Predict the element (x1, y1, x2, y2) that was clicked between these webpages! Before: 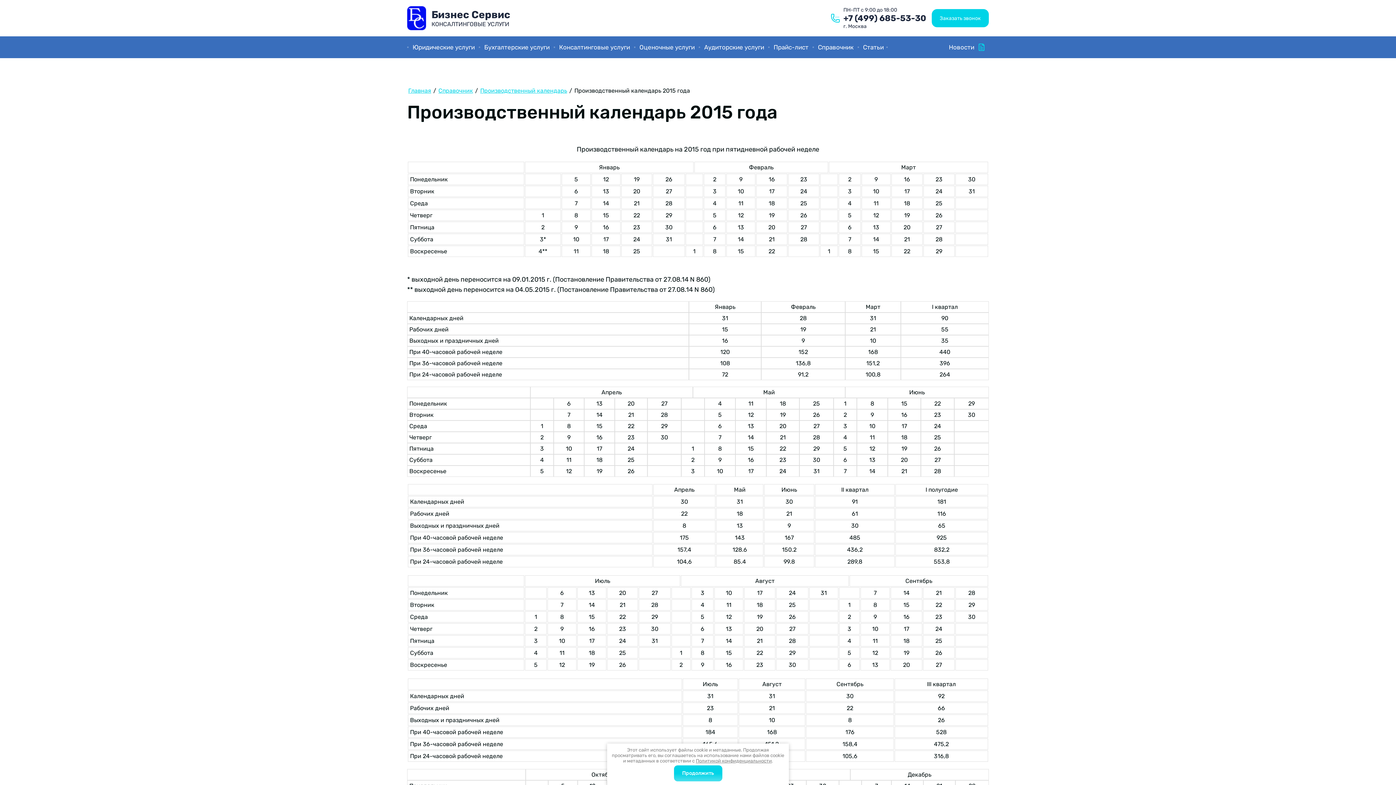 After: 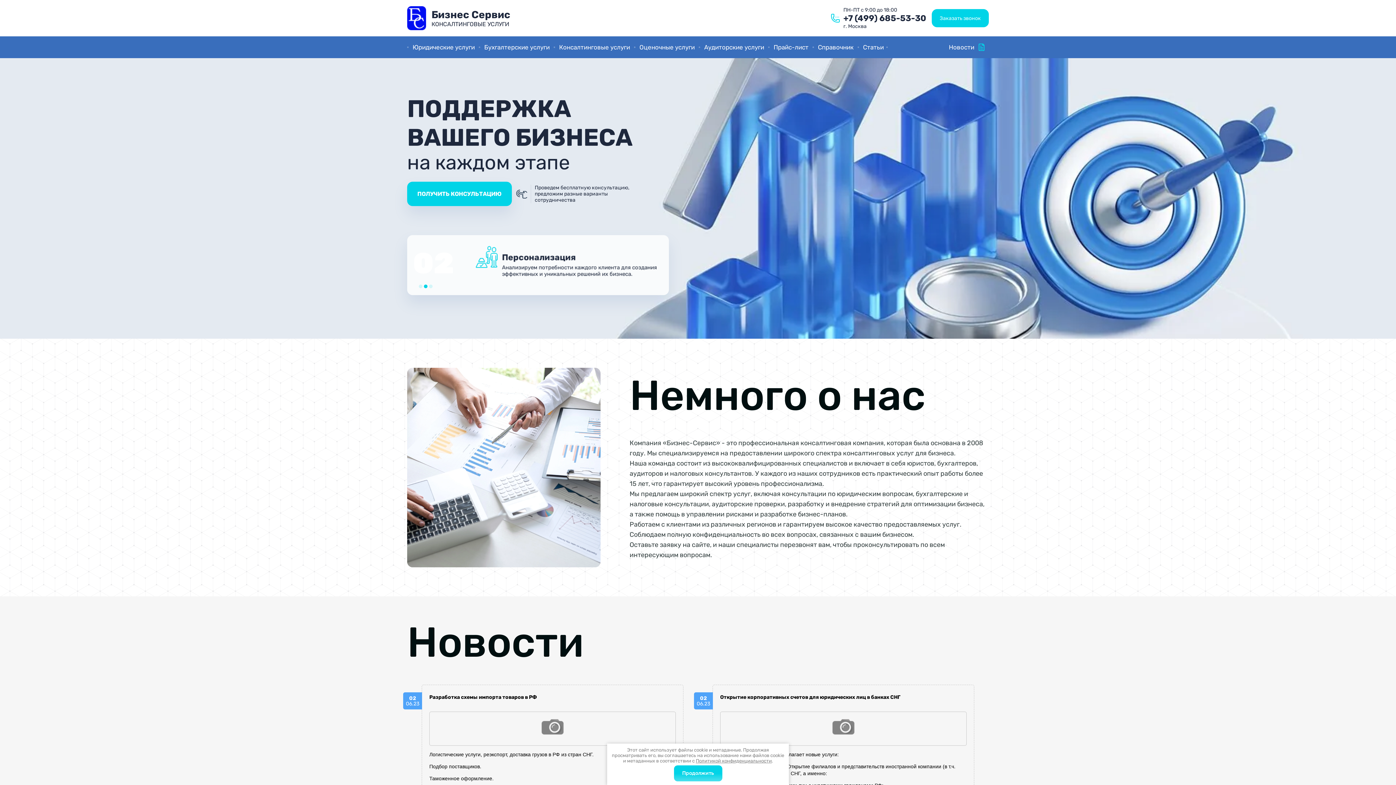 Action: bbox: (431, 8, 510, 20) label: Бизнес Cервис